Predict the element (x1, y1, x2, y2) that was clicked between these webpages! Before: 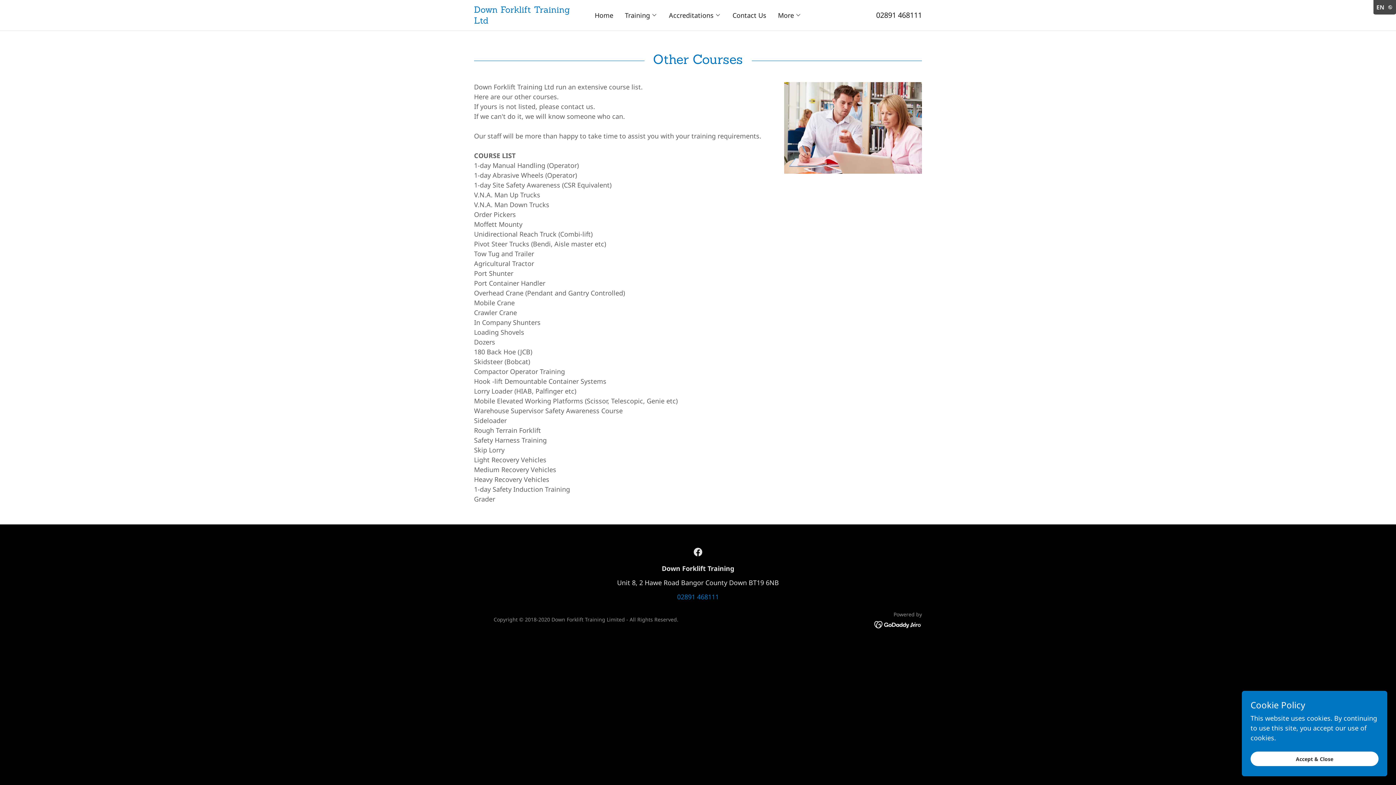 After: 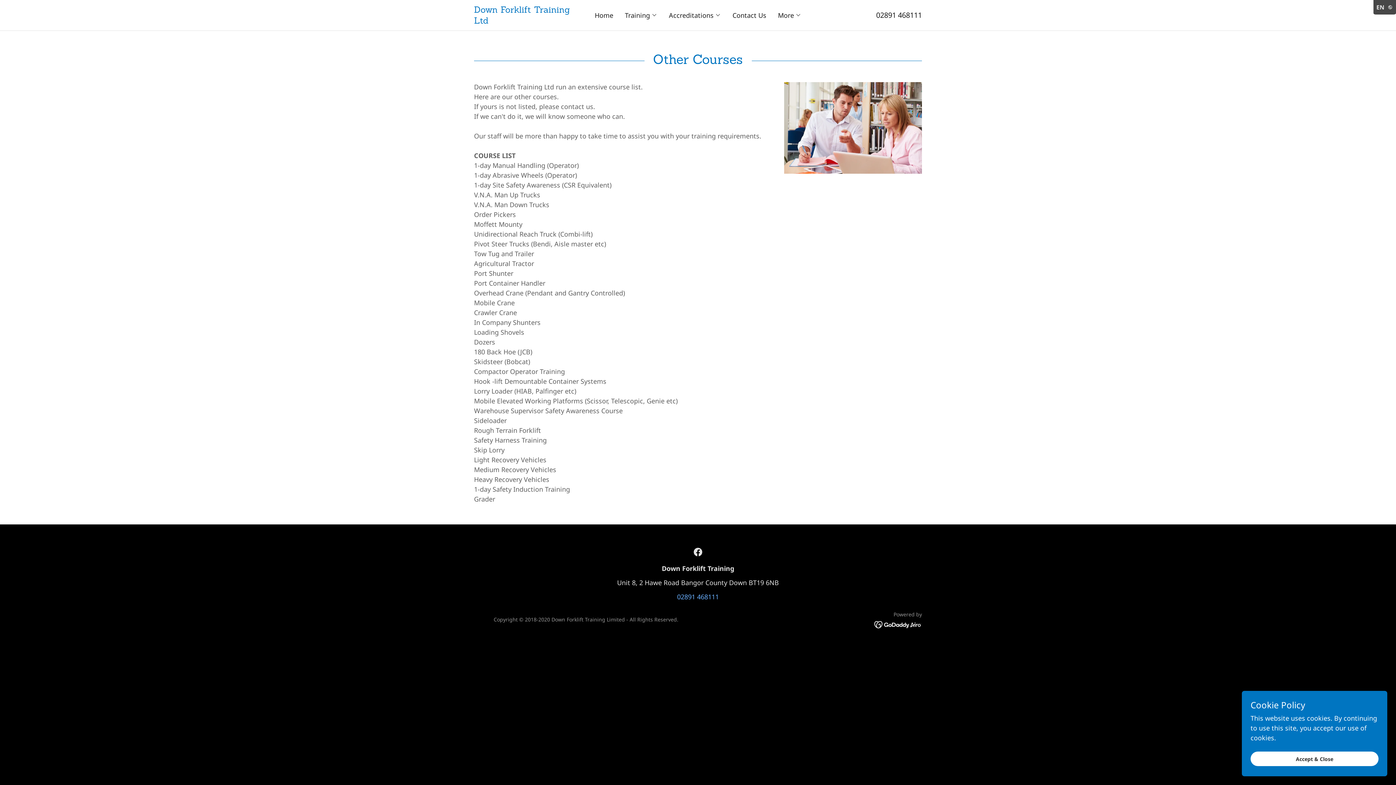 Action: label: 02891 468111 bbox: (677, 592, 719, 601)